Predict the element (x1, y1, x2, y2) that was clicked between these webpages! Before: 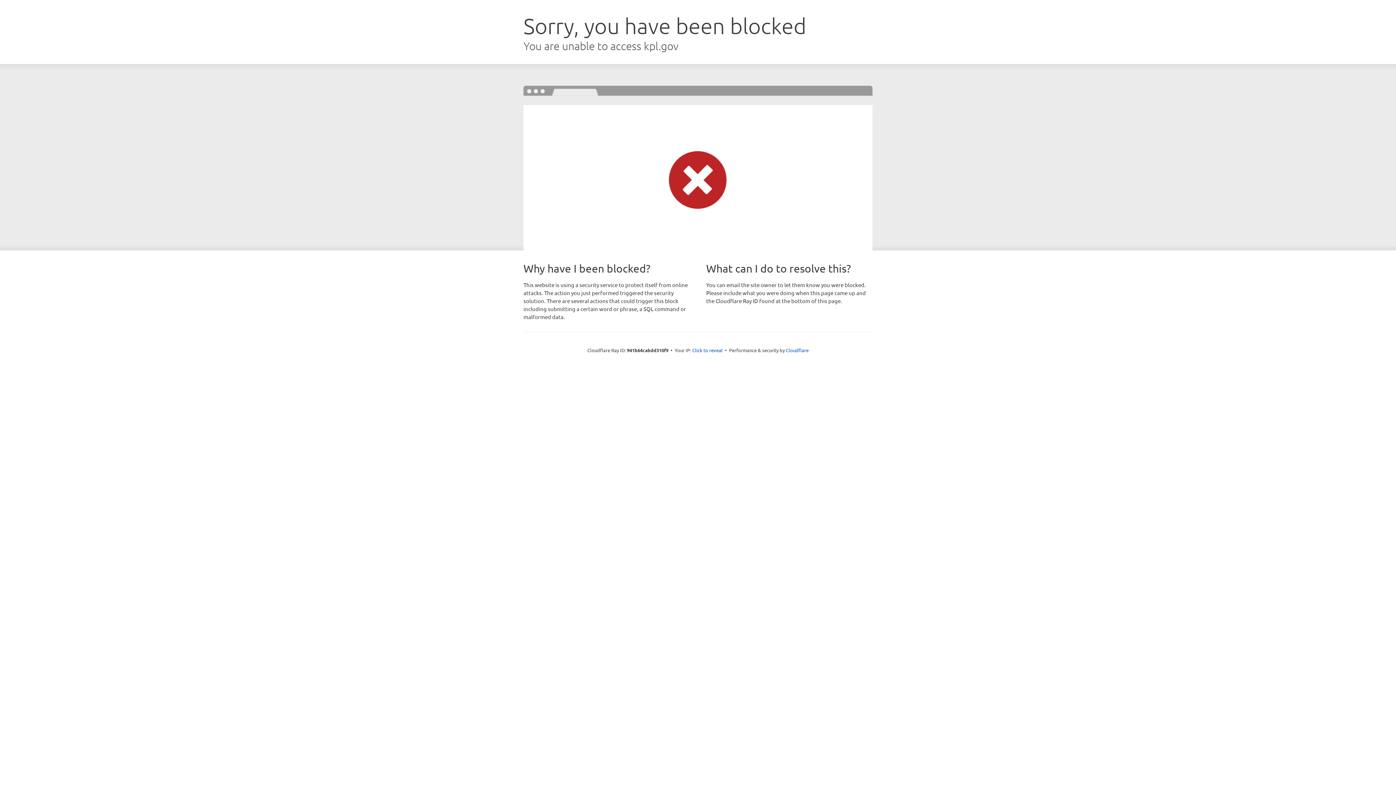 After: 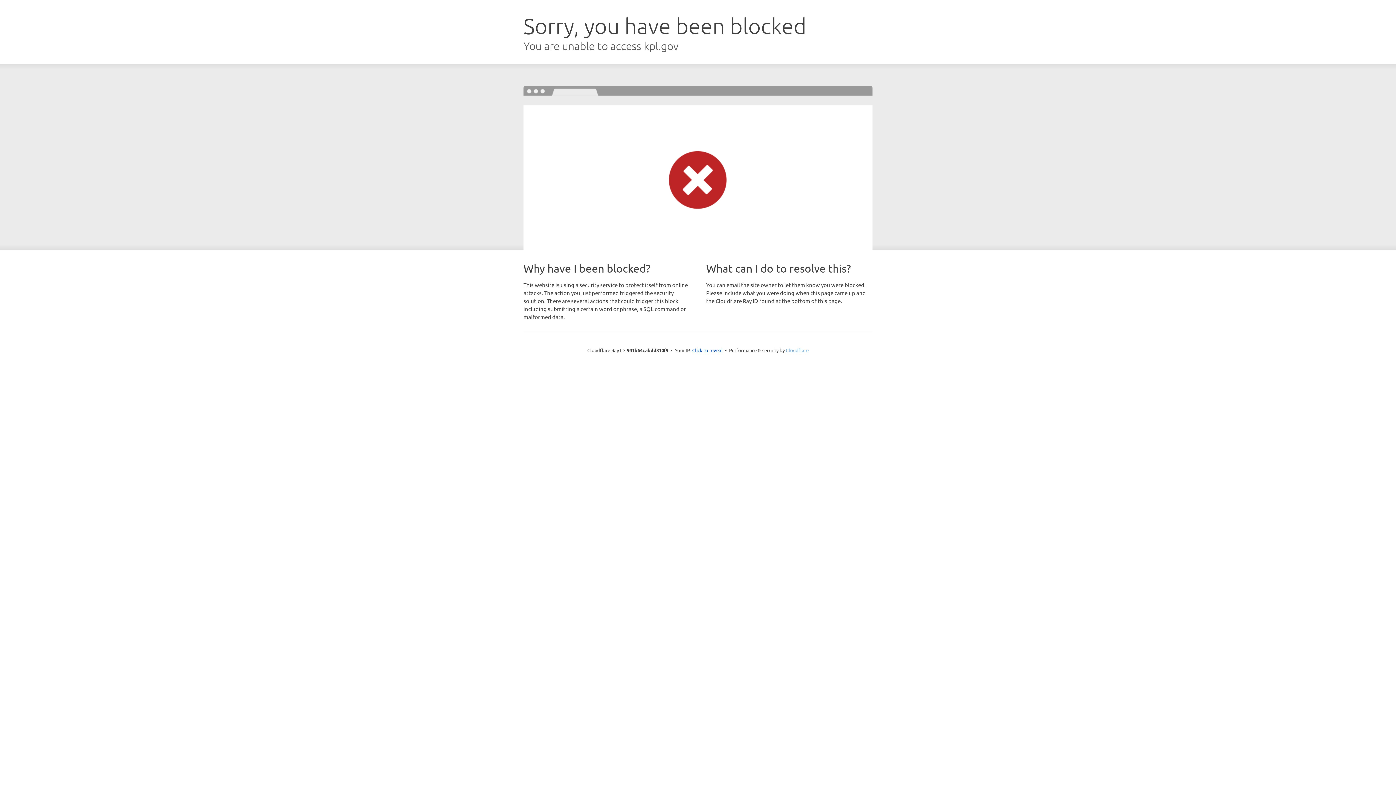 Action: bbox: (786, 347, 808, 353) label: Cloudflare